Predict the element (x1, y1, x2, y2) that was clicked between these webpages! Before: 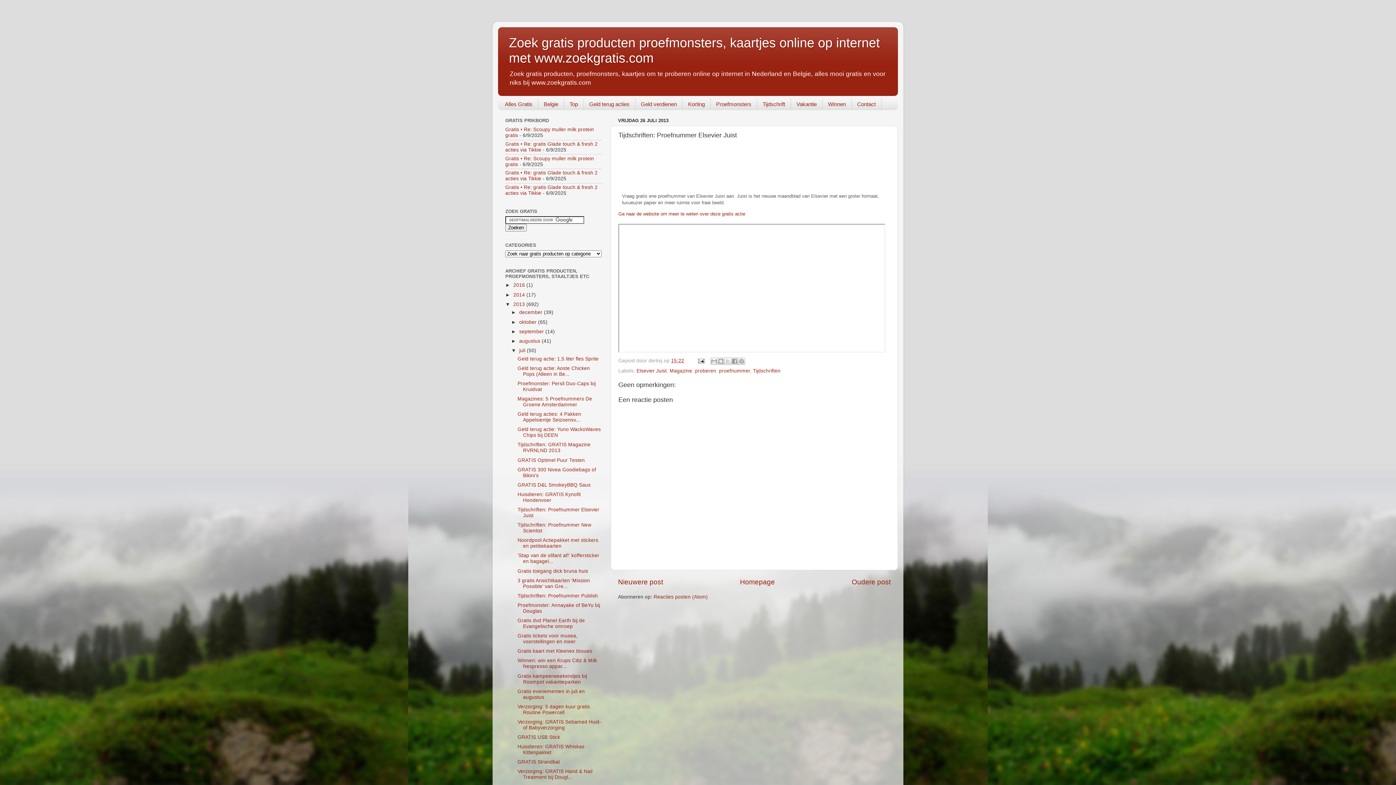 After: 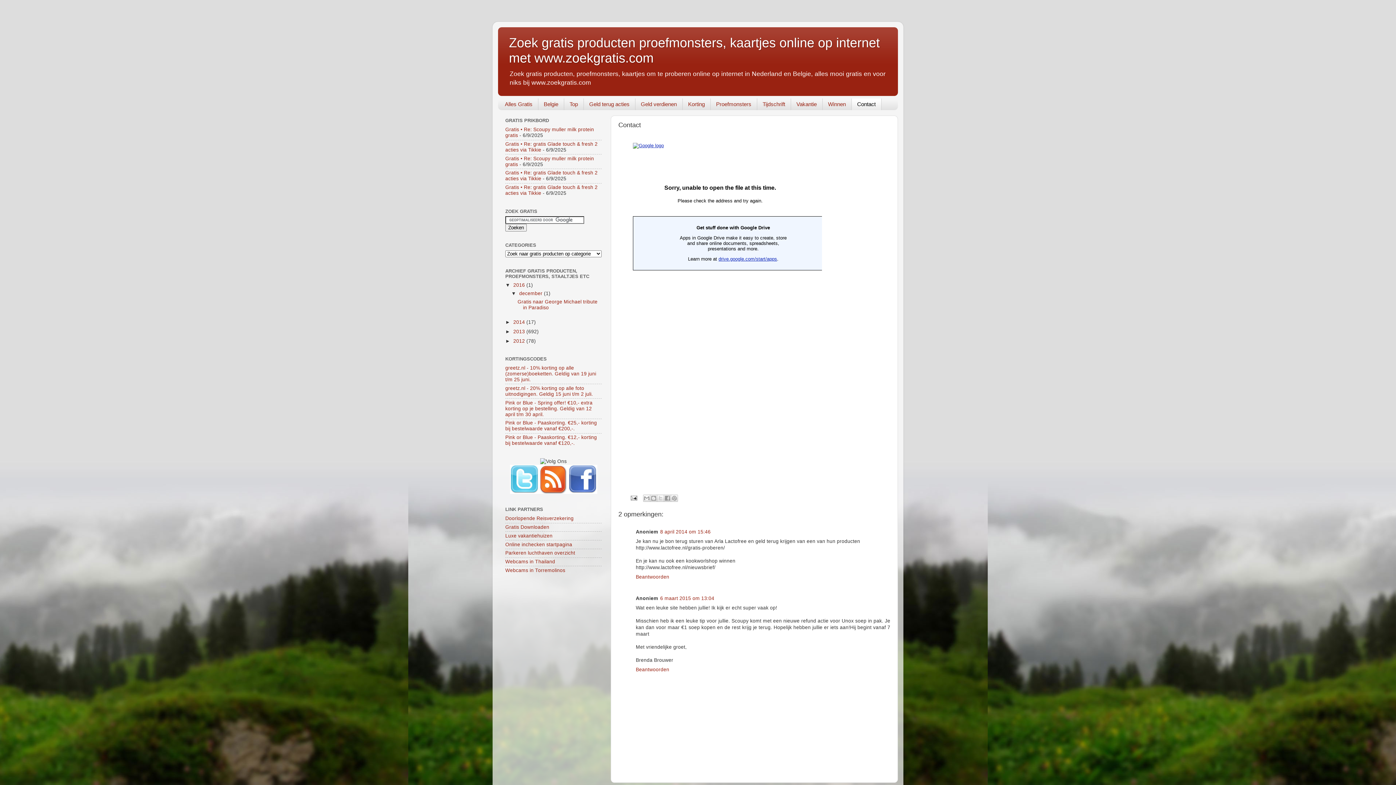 Action: bbox: (851, 98, 881, 110) label: Contact